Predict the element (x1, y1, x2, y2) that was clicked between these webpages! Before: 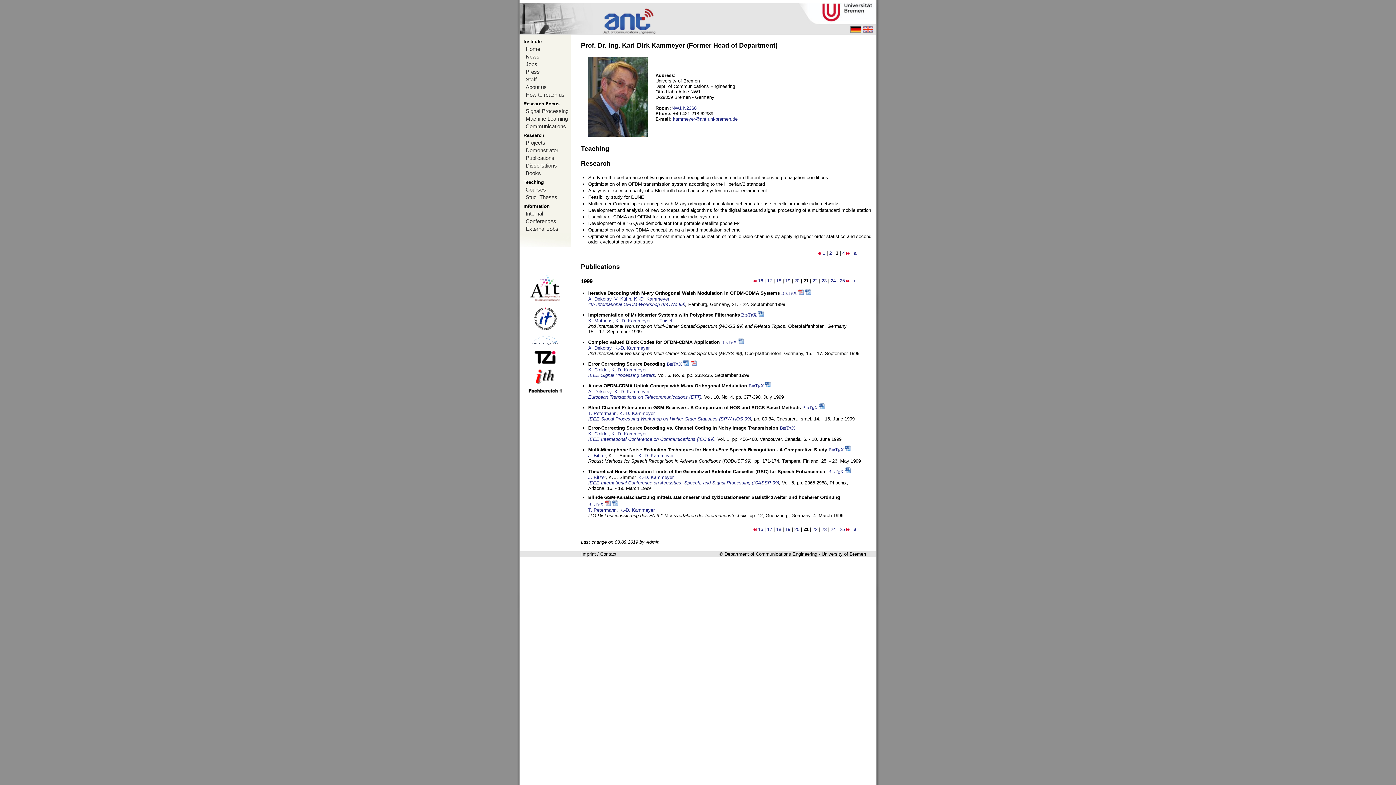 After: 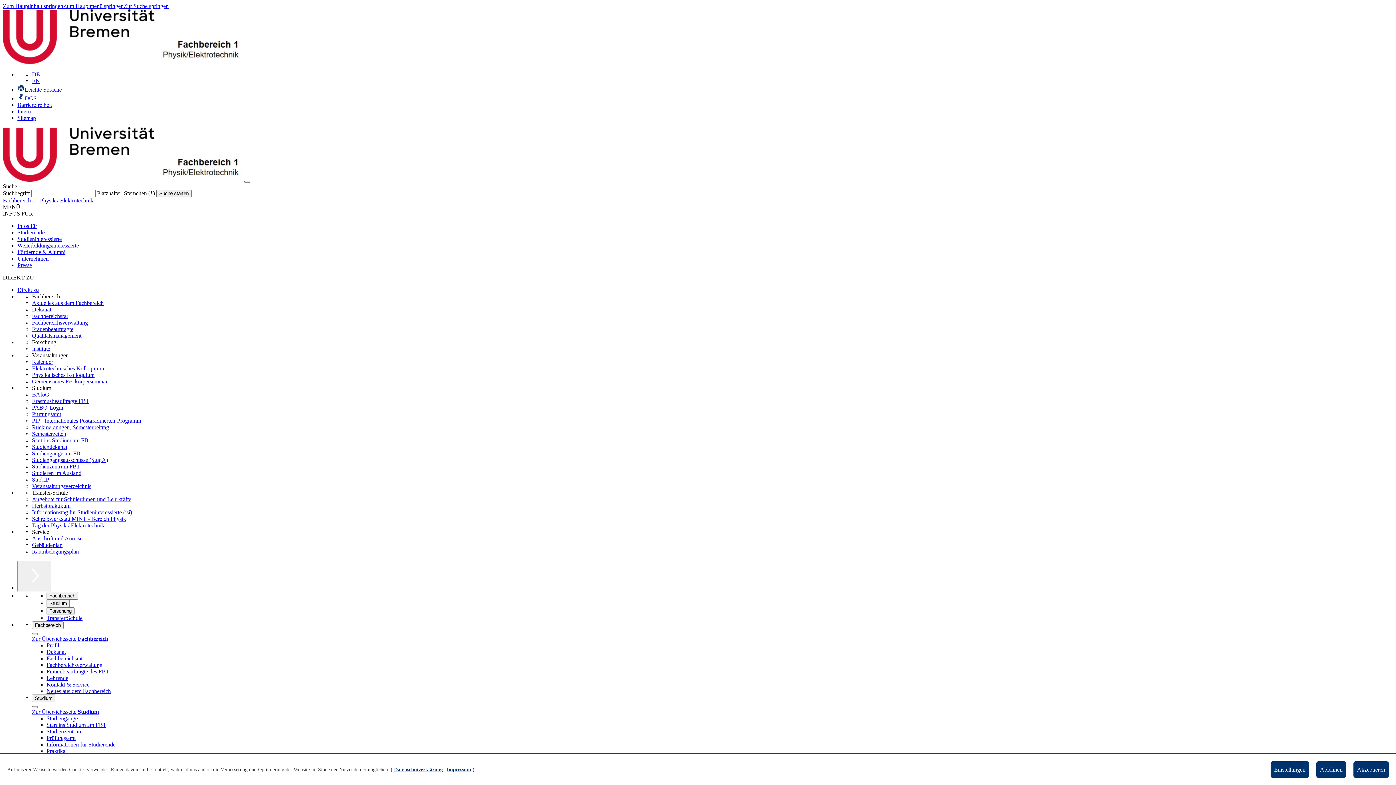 Action: bbox: (520, 386, 570, 396)